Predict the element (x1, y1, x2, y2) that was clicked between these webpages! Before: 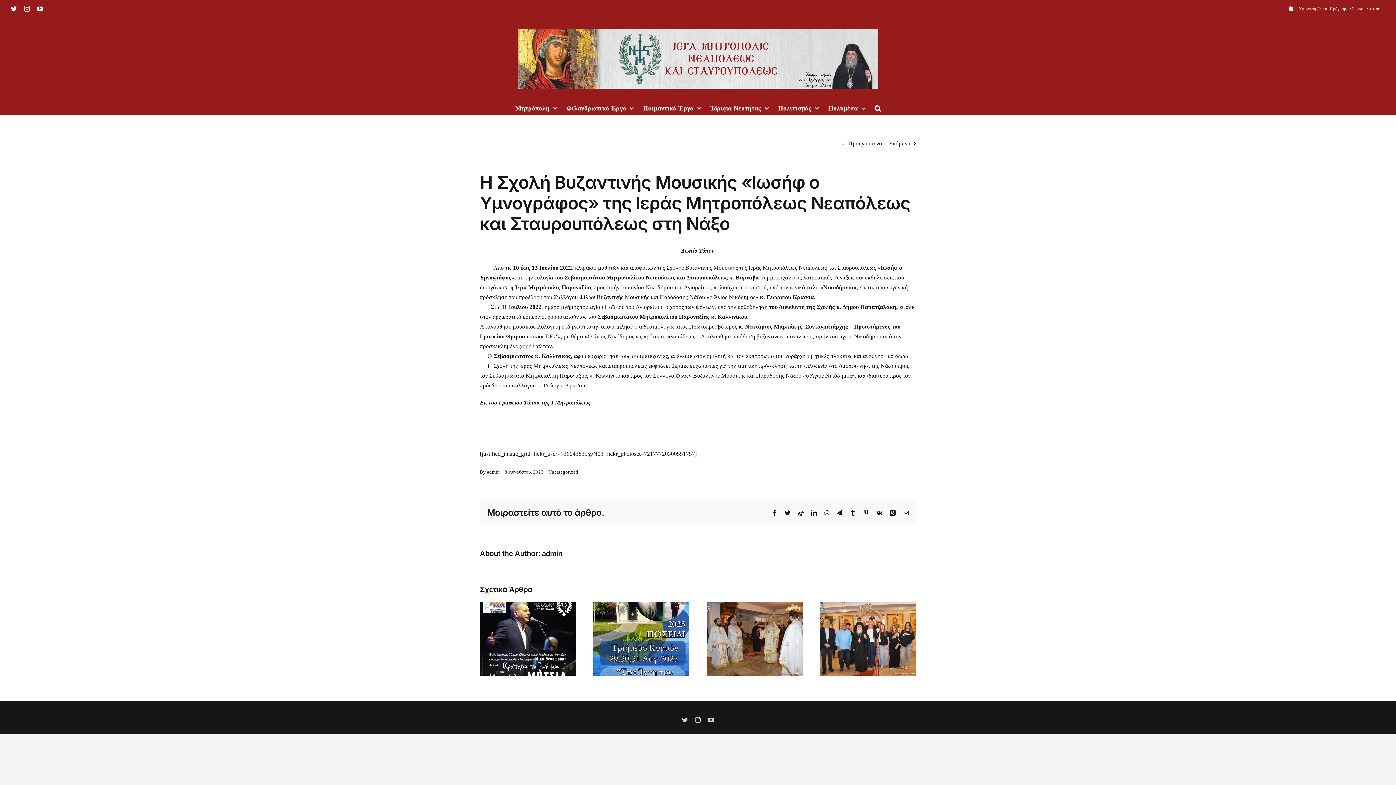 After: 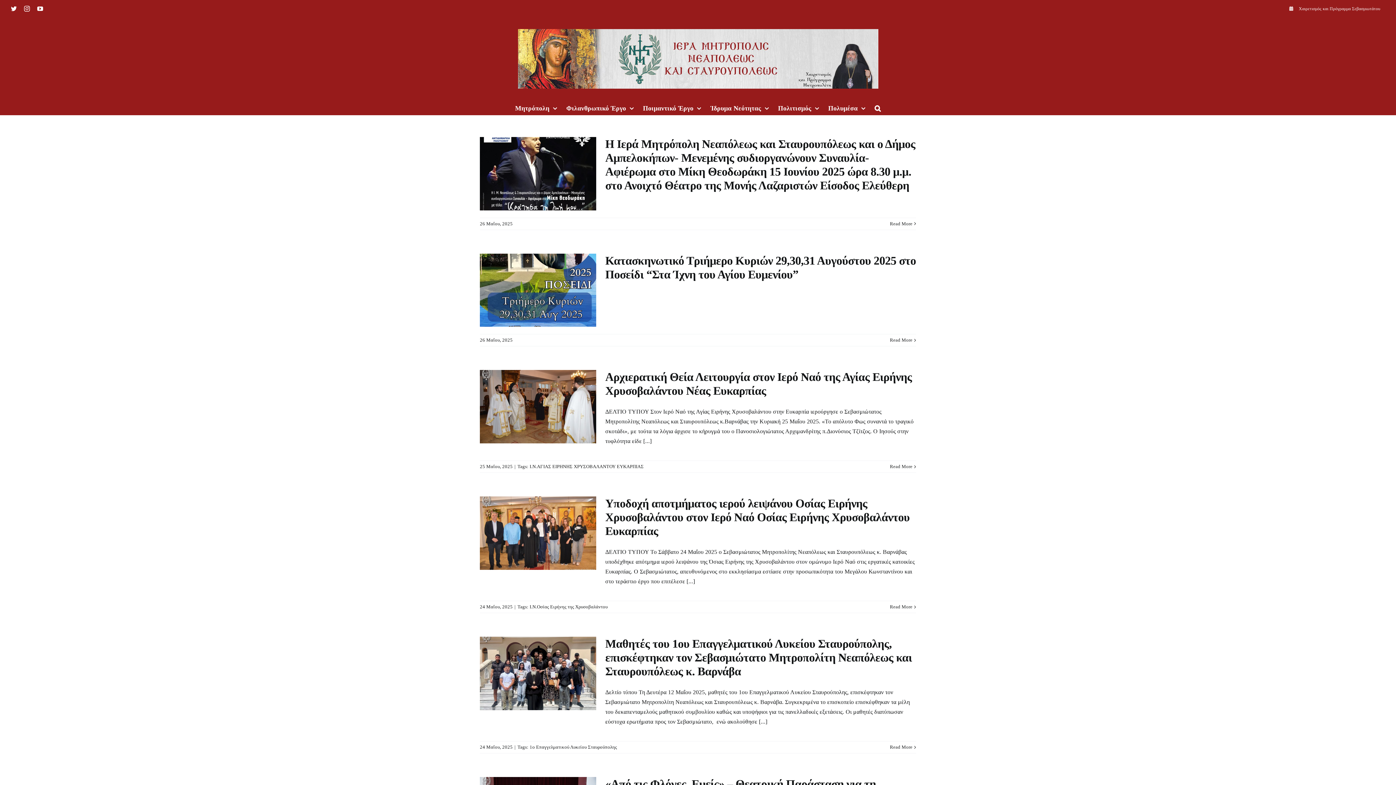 Action: bbox: (518, 29, 878, 88)